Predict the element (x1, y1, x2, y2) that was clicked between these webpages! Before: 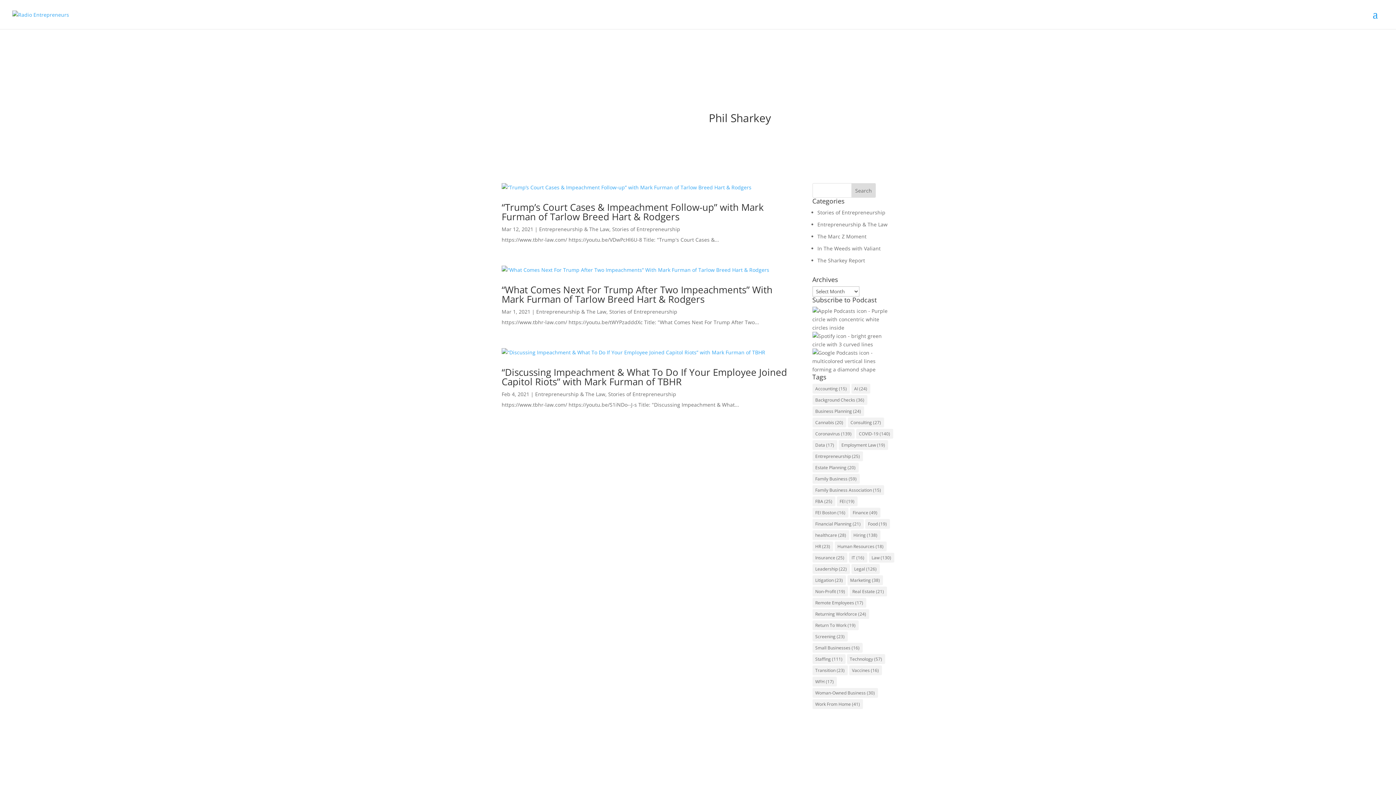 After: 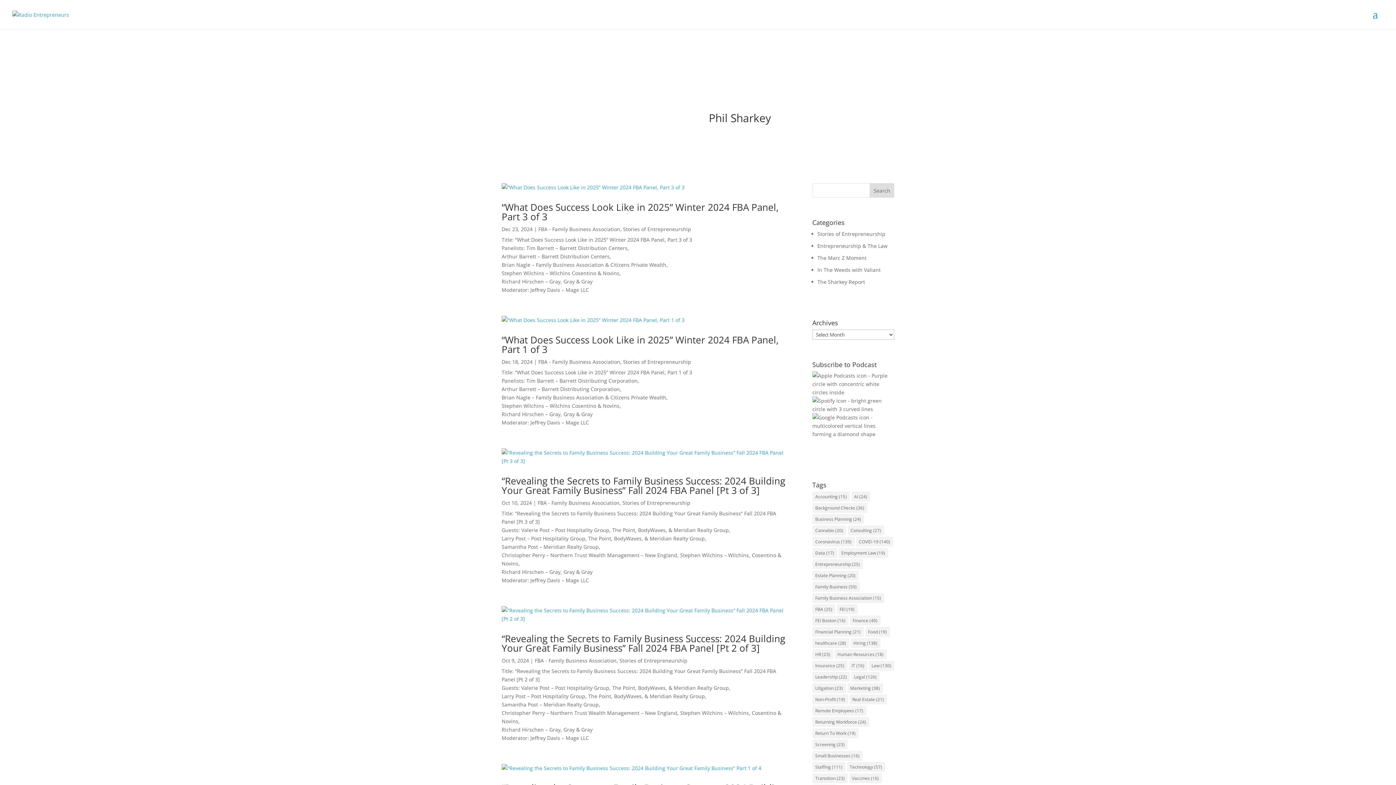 Action: bbox: (812, 496, 835, 506) label: FBA (25 items)